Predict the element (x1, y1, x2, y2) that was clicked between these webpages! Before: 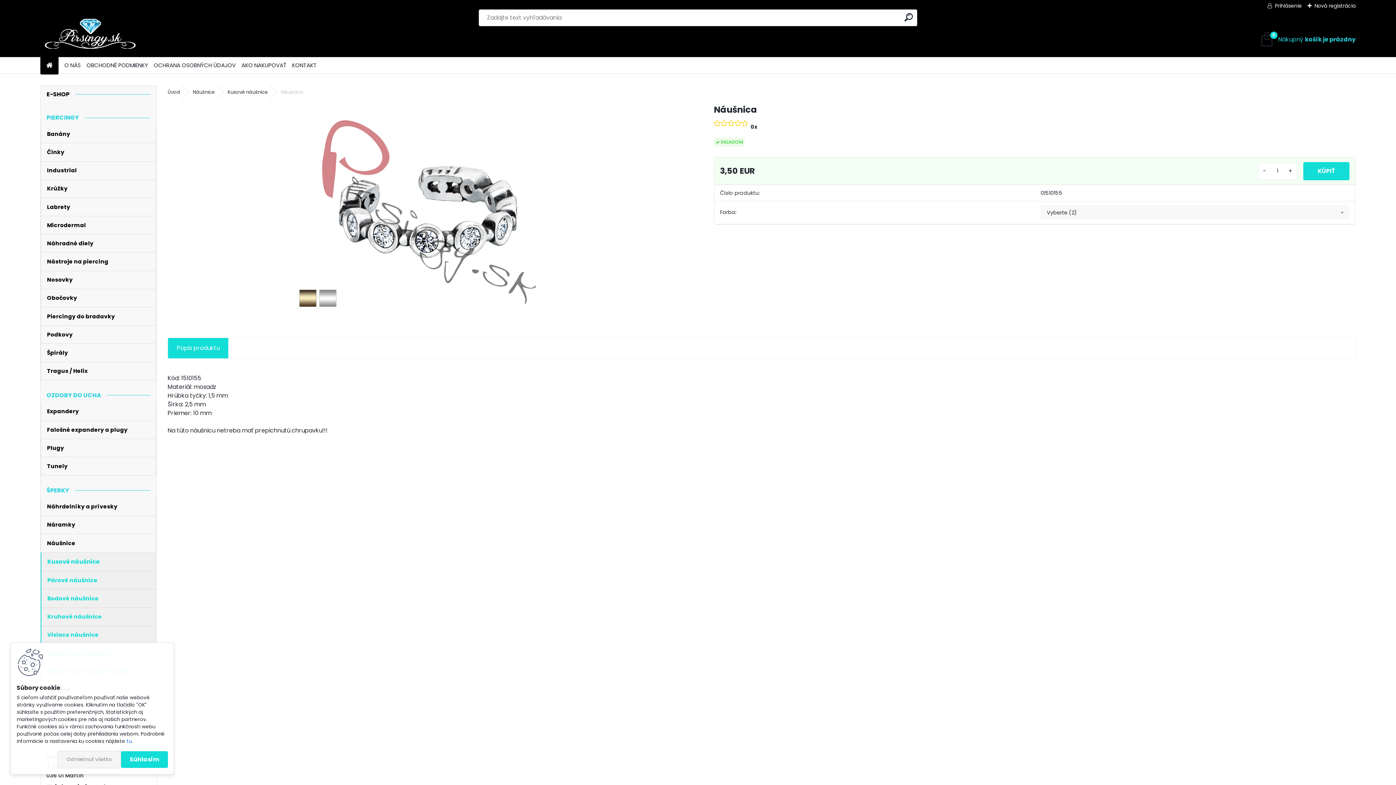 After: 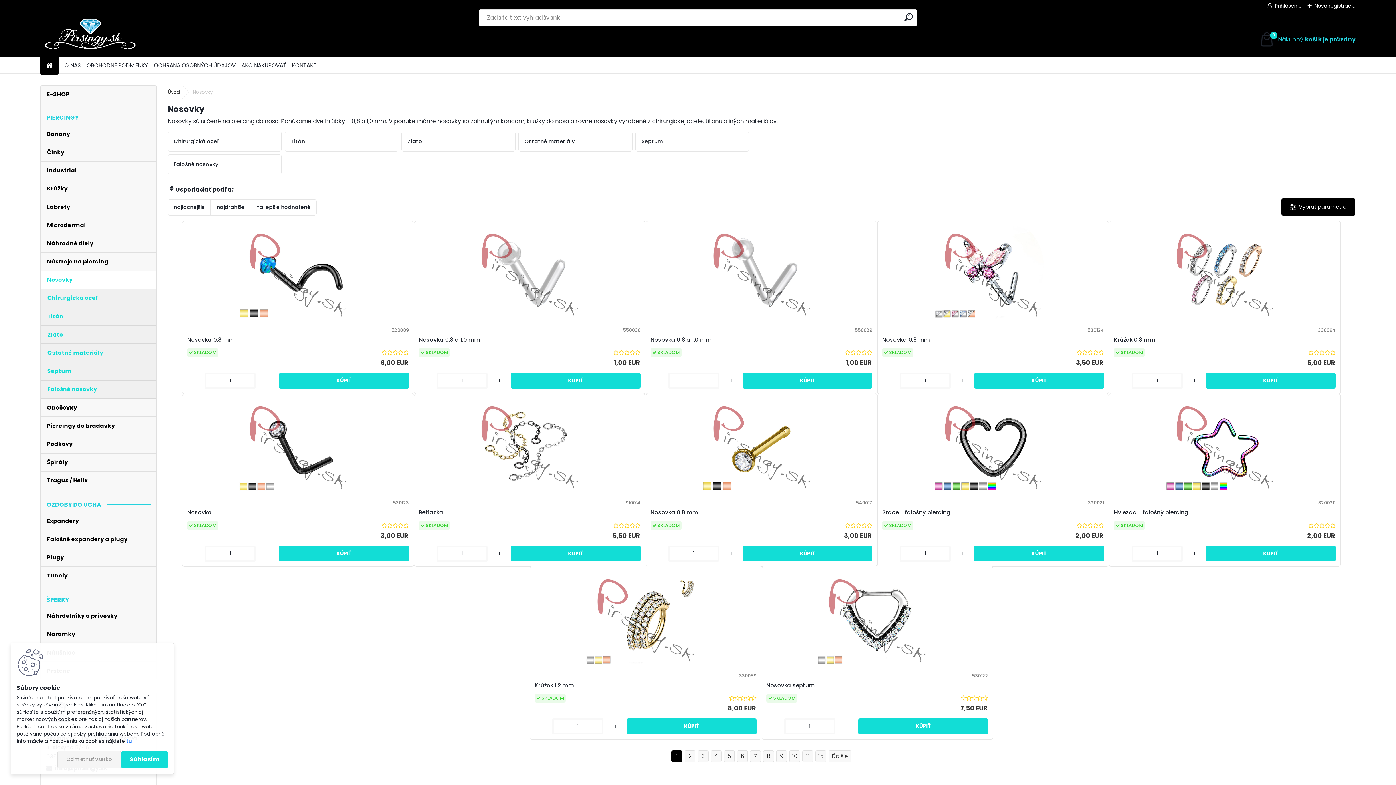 Action: bbox: (40, 271, 156, 289) label: Nosovky